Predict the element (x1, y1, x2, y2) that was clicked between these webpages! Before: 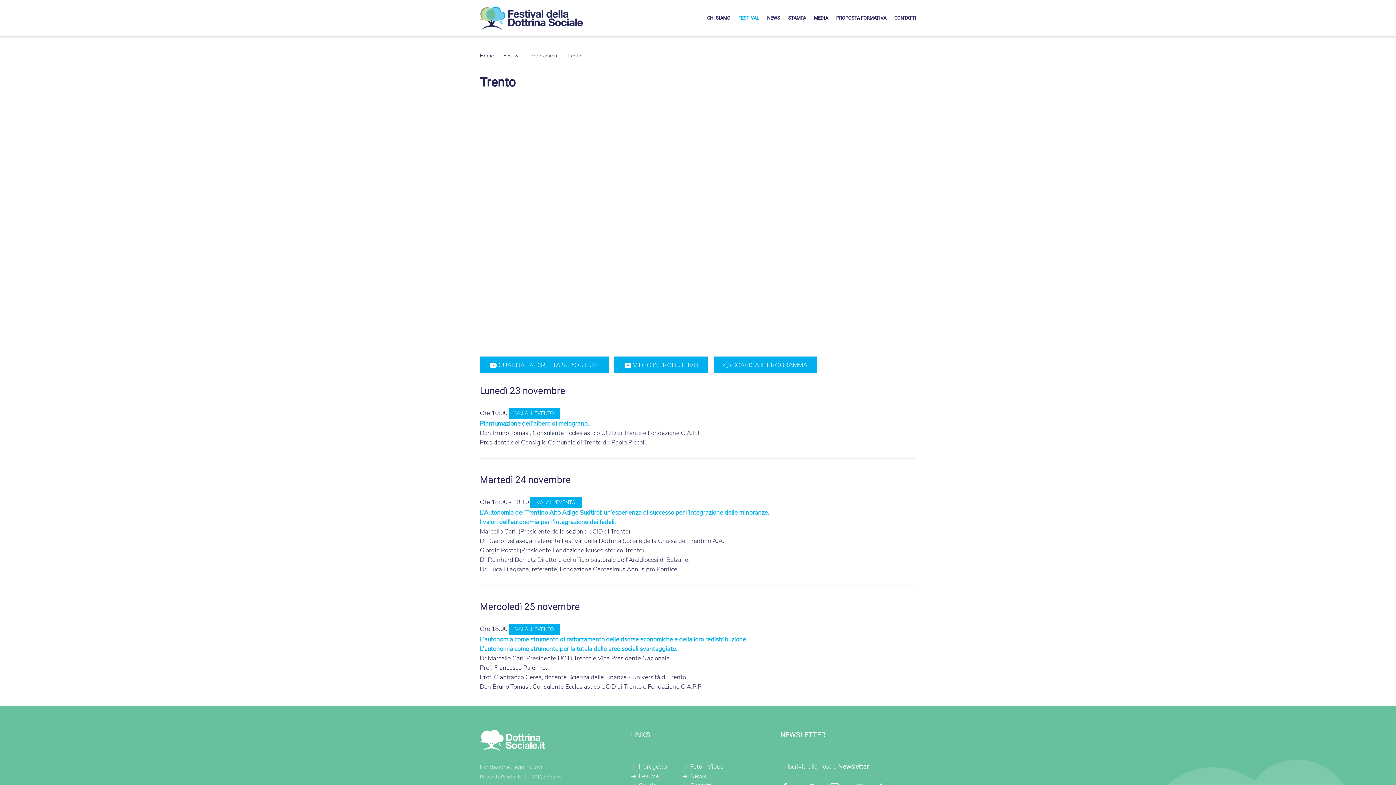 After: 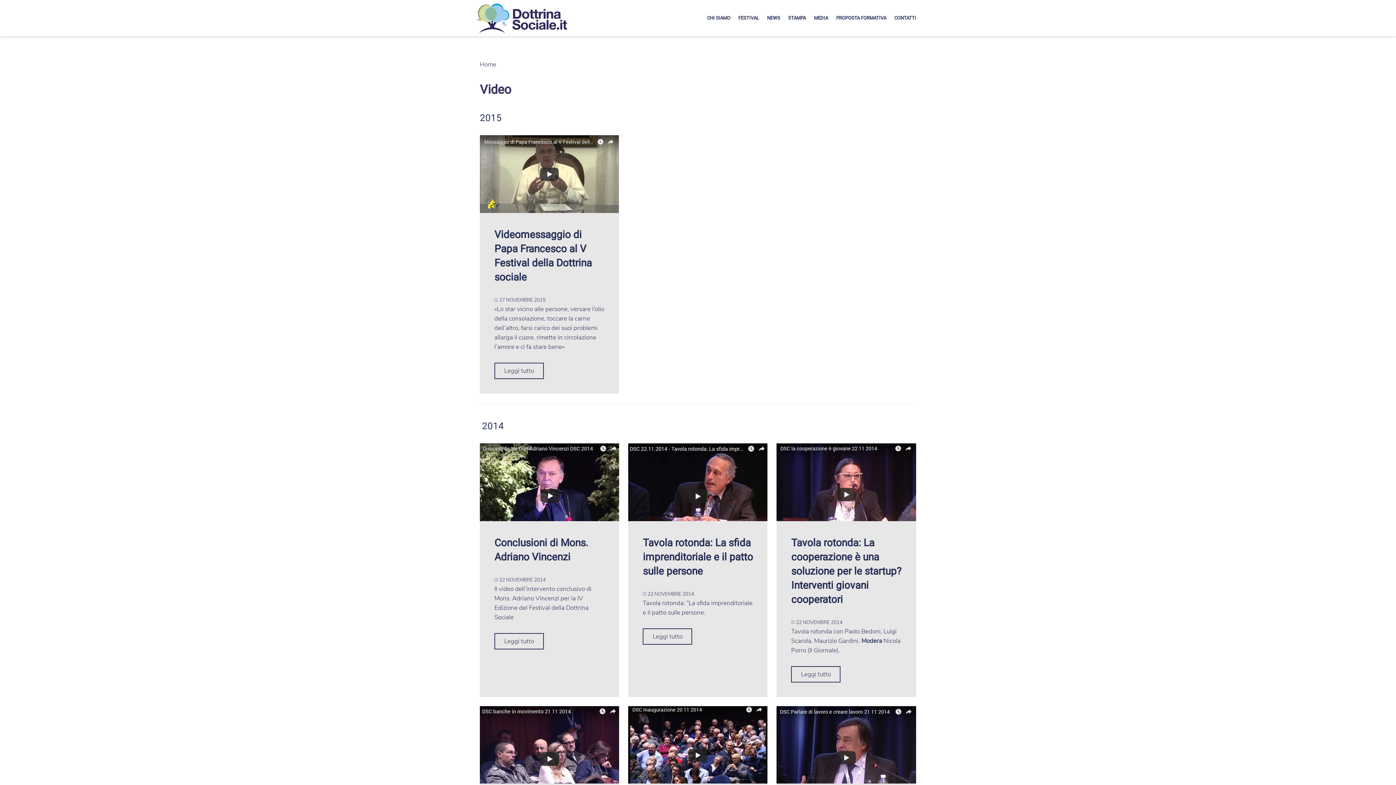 Action: bbox: (707, 763, 723, 771) label: Video